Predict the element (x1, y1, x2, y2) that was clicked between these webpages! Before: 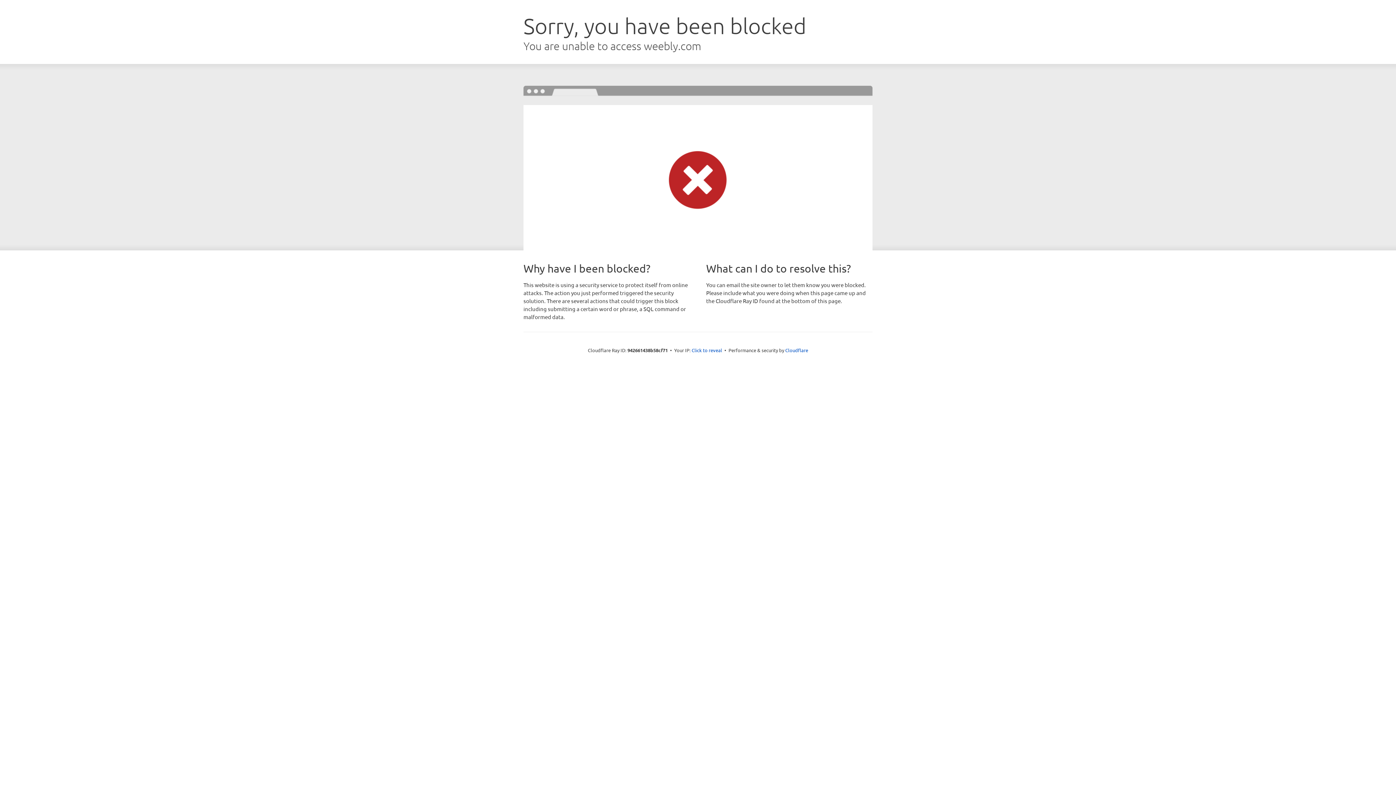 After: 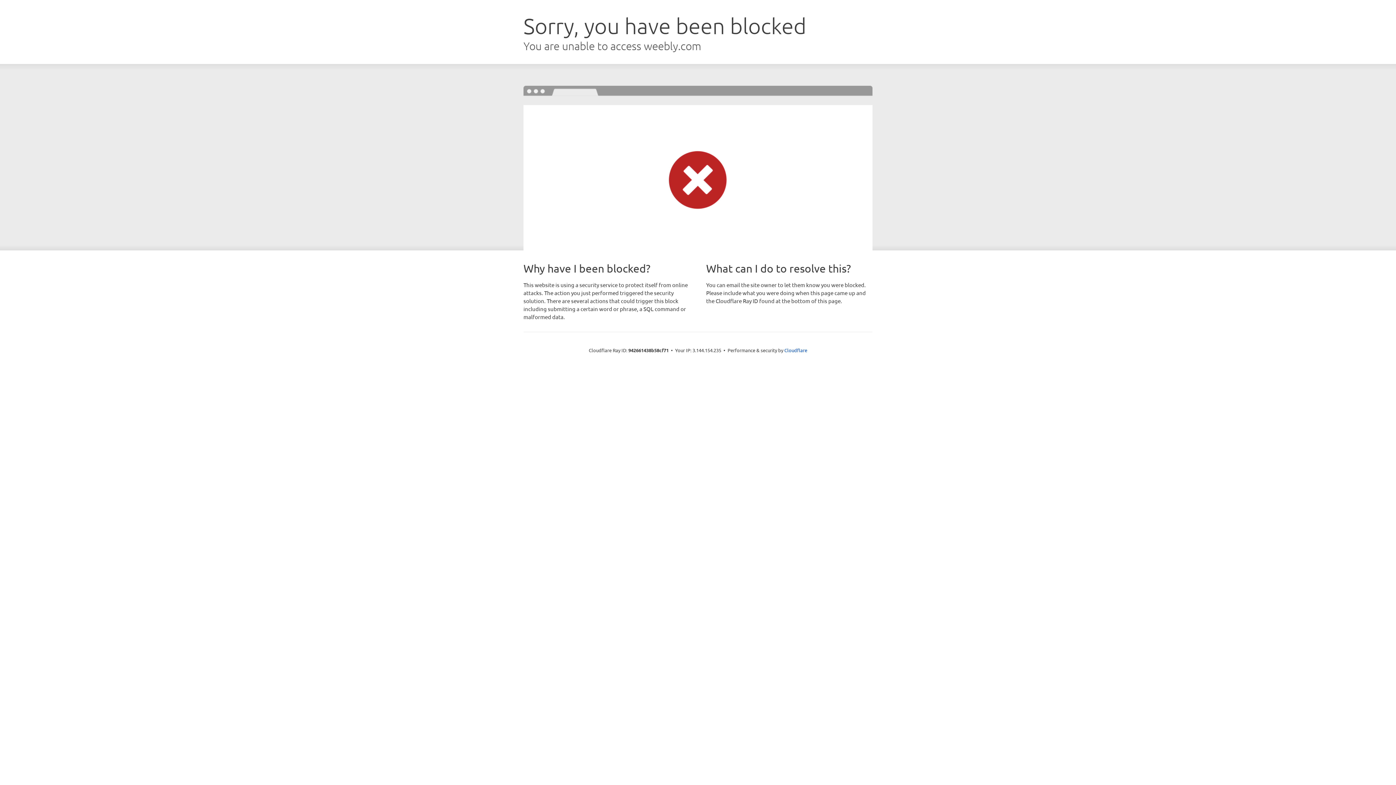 Action: label: Click to reveal bbox: (691, 346, 722, 353)